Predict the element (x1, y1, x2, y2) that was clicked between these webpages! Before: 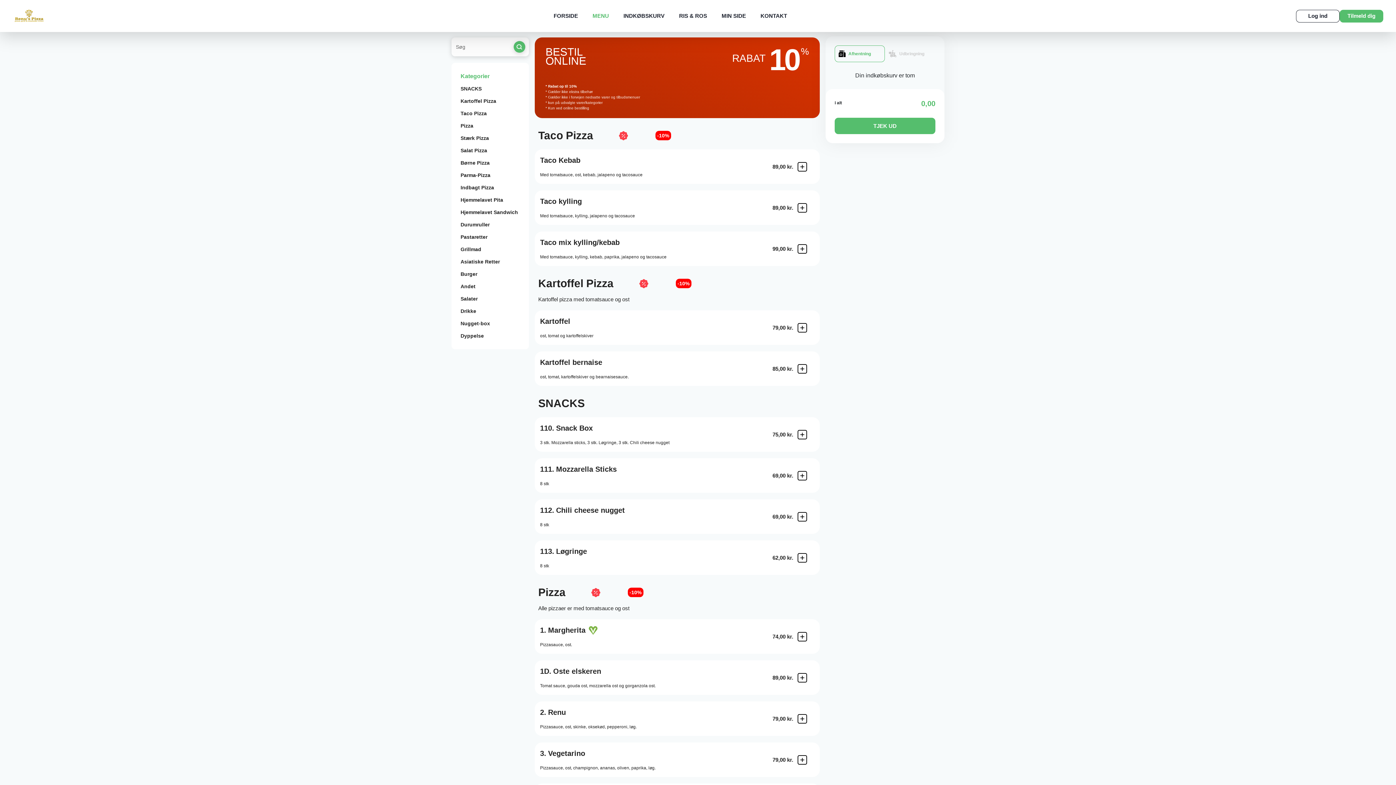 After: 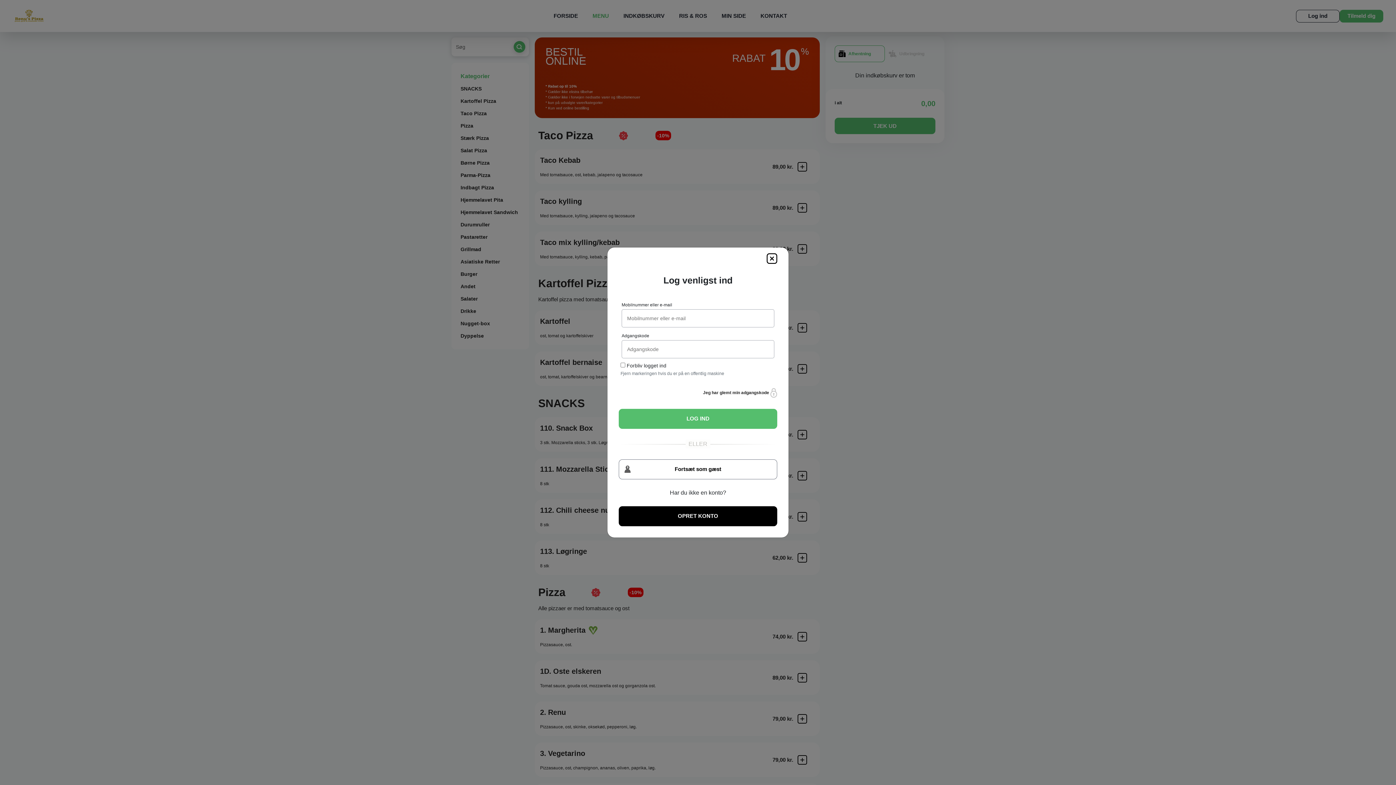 Action: bbox: (834, 117, 935, 134) label: TJEK UD